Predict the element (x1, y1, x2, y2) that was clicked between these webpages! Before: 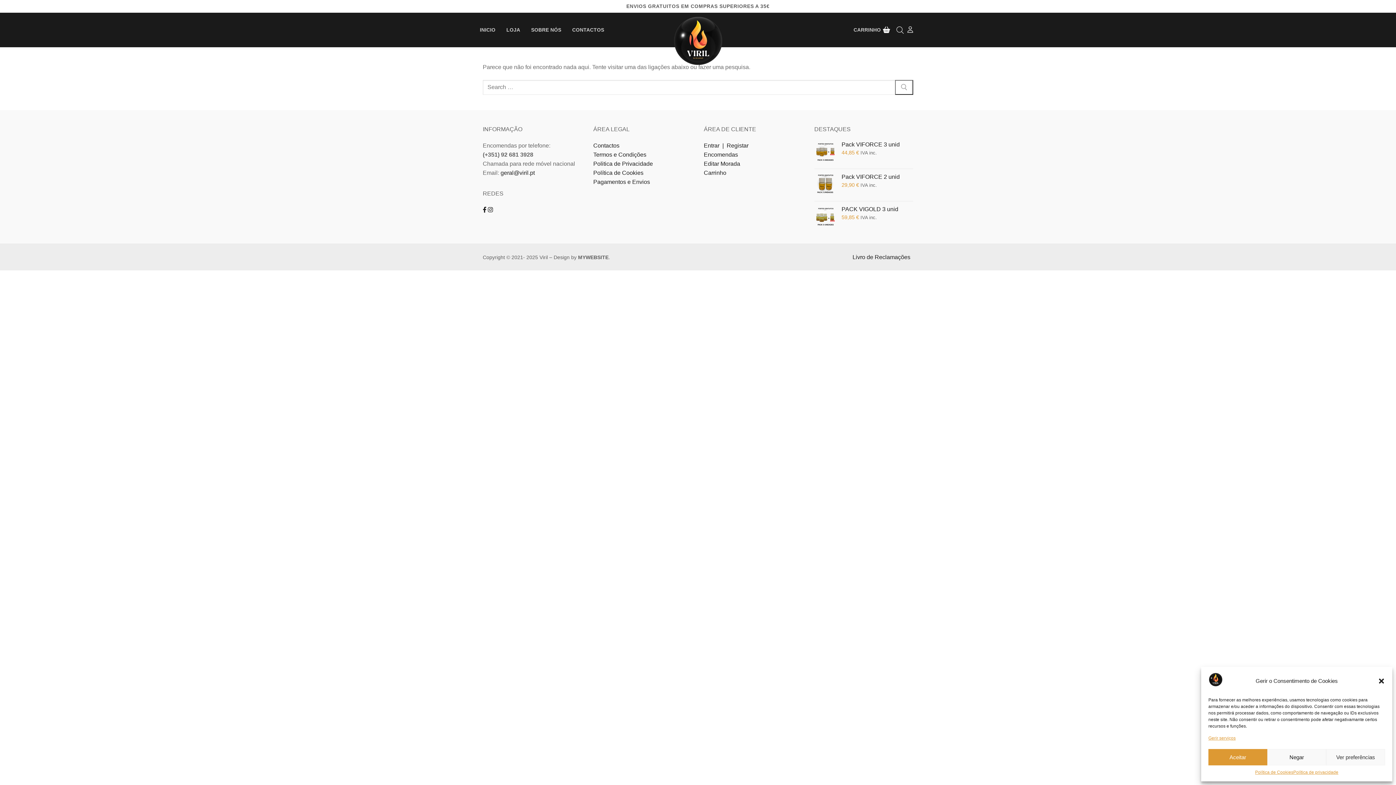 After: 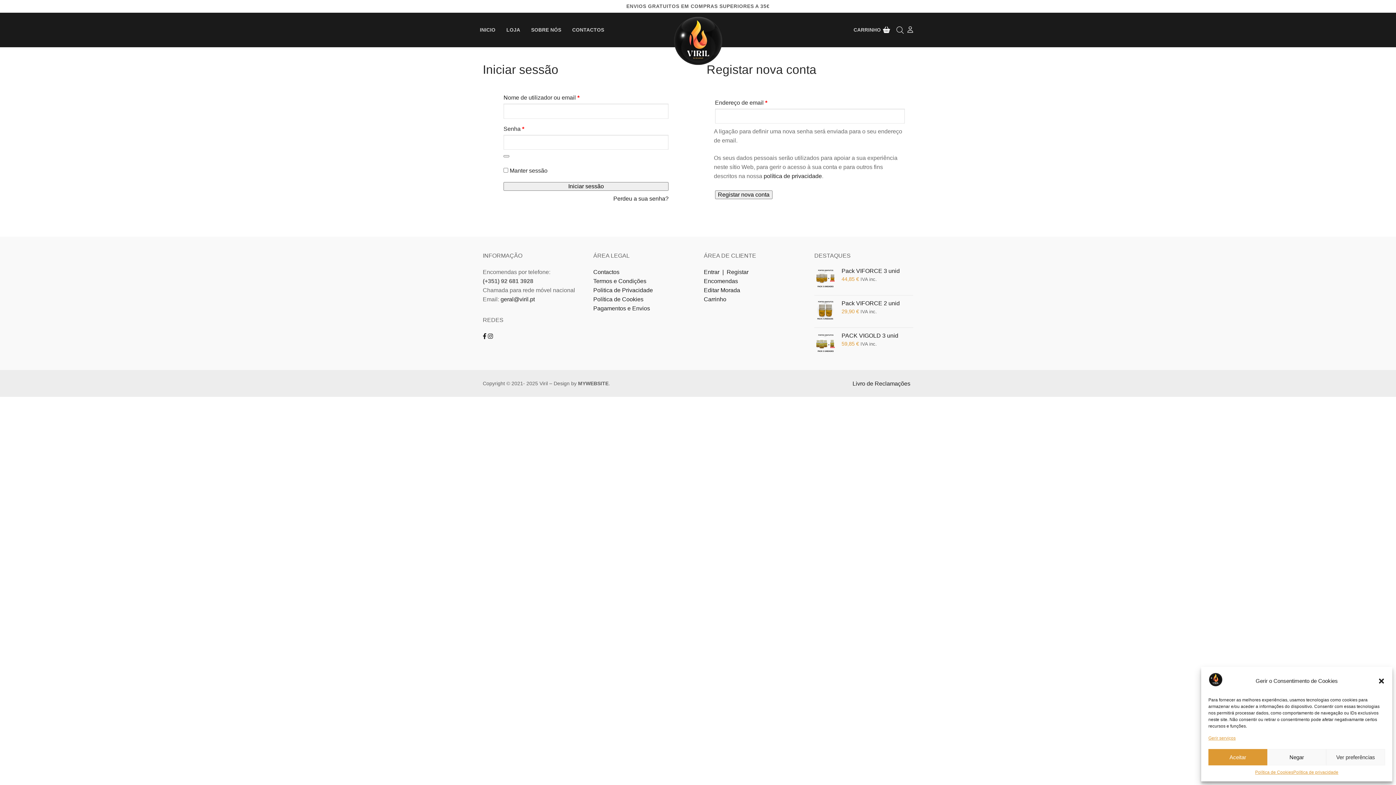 Action: label: Entrar  |  Registar  bbox: (704, 142, 750, 148)